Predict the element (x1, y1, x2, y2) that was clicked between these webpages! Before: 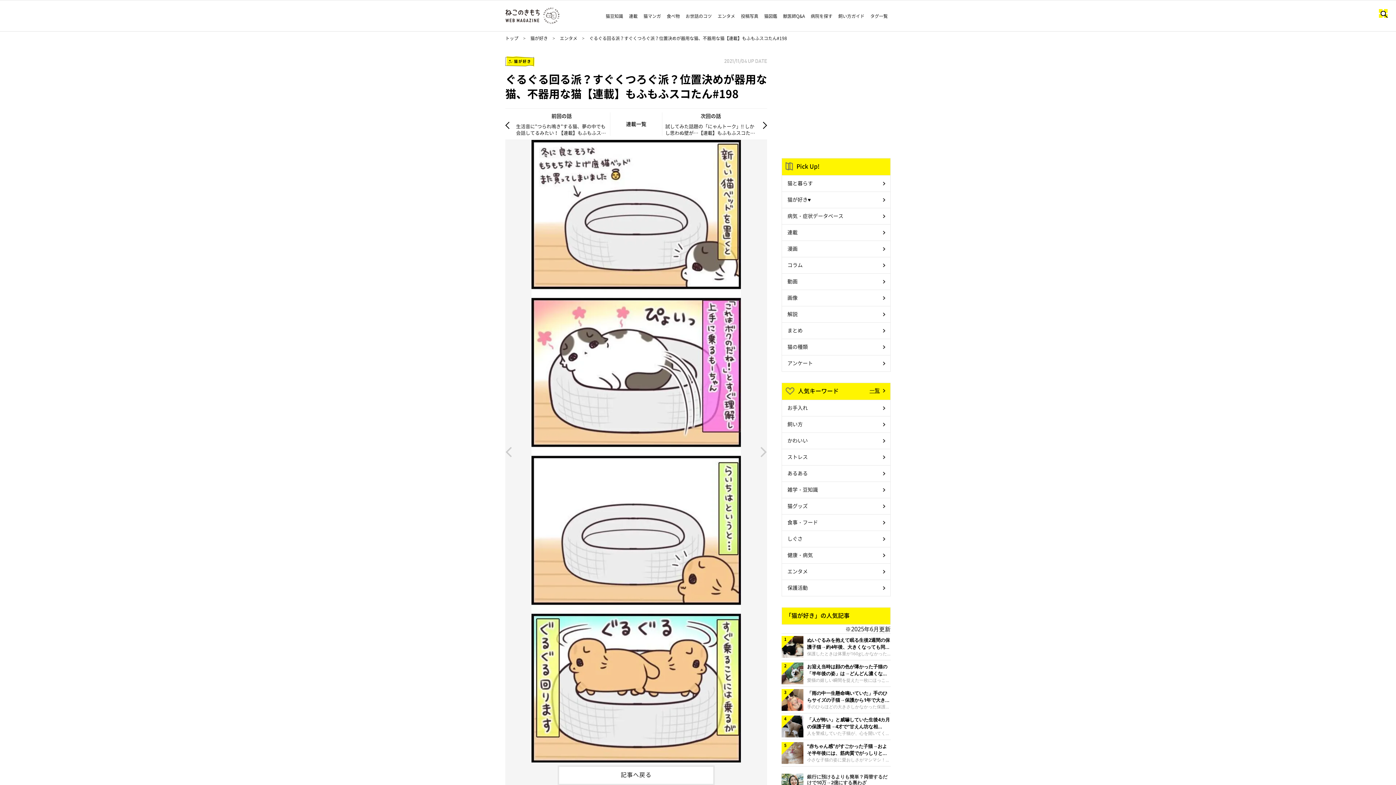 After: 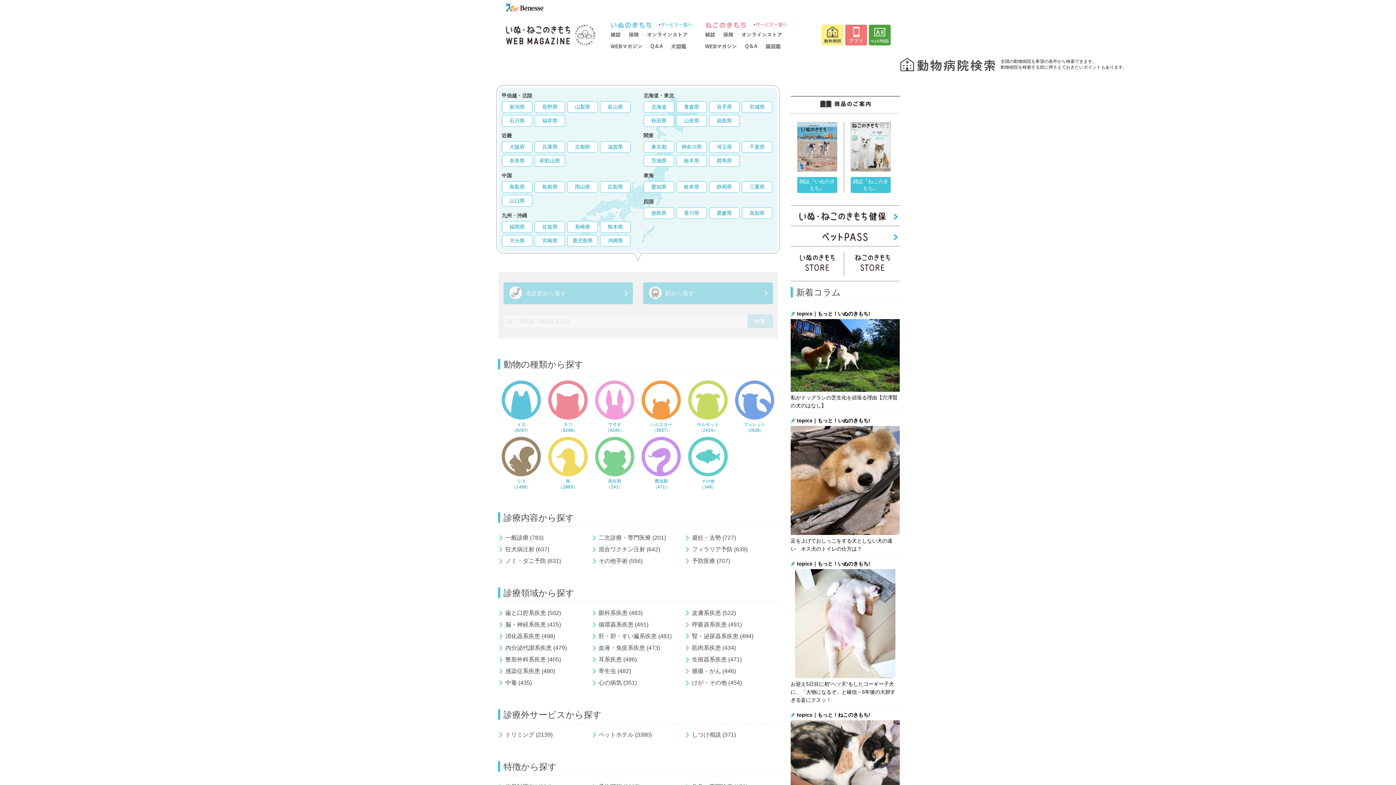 Action: label: 病院を探す bbox: (808, 13, 835, 18)